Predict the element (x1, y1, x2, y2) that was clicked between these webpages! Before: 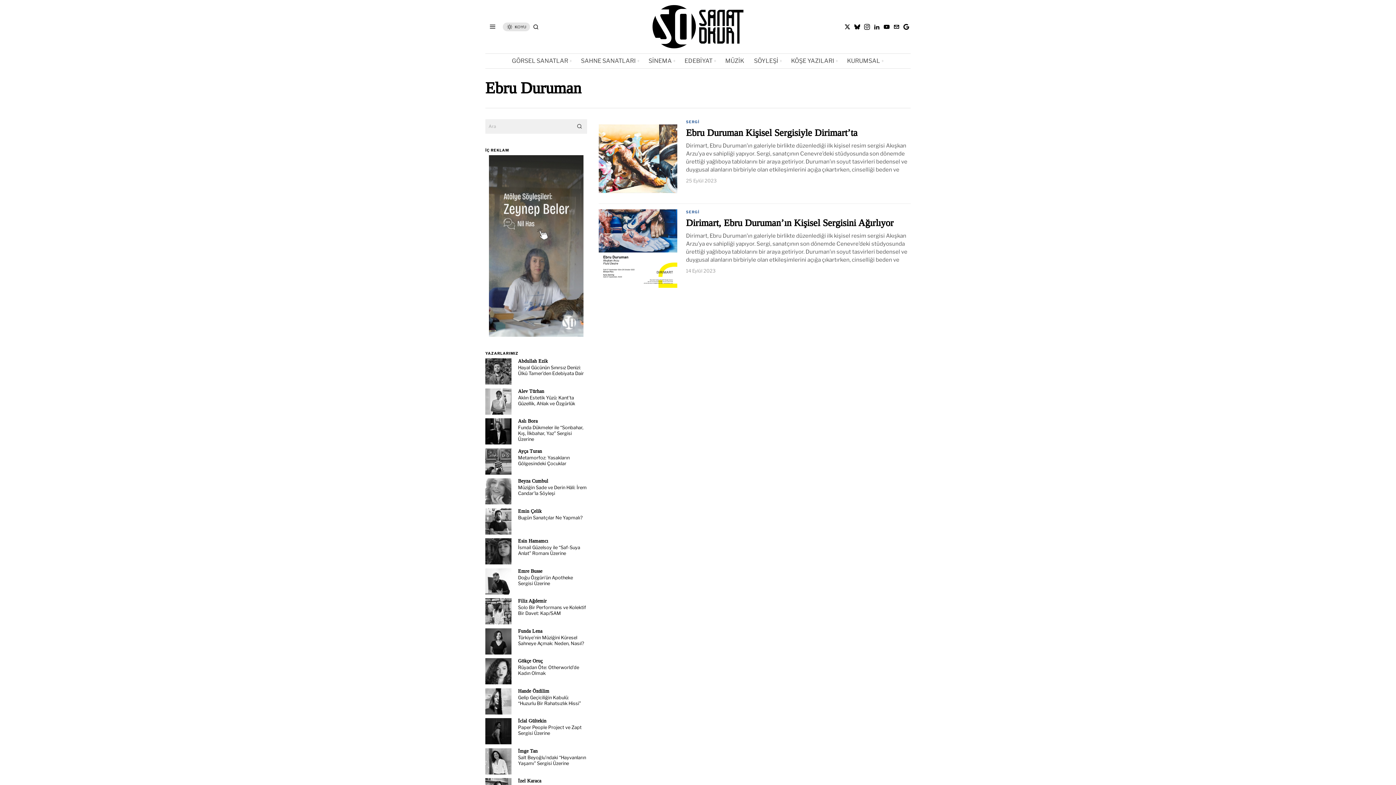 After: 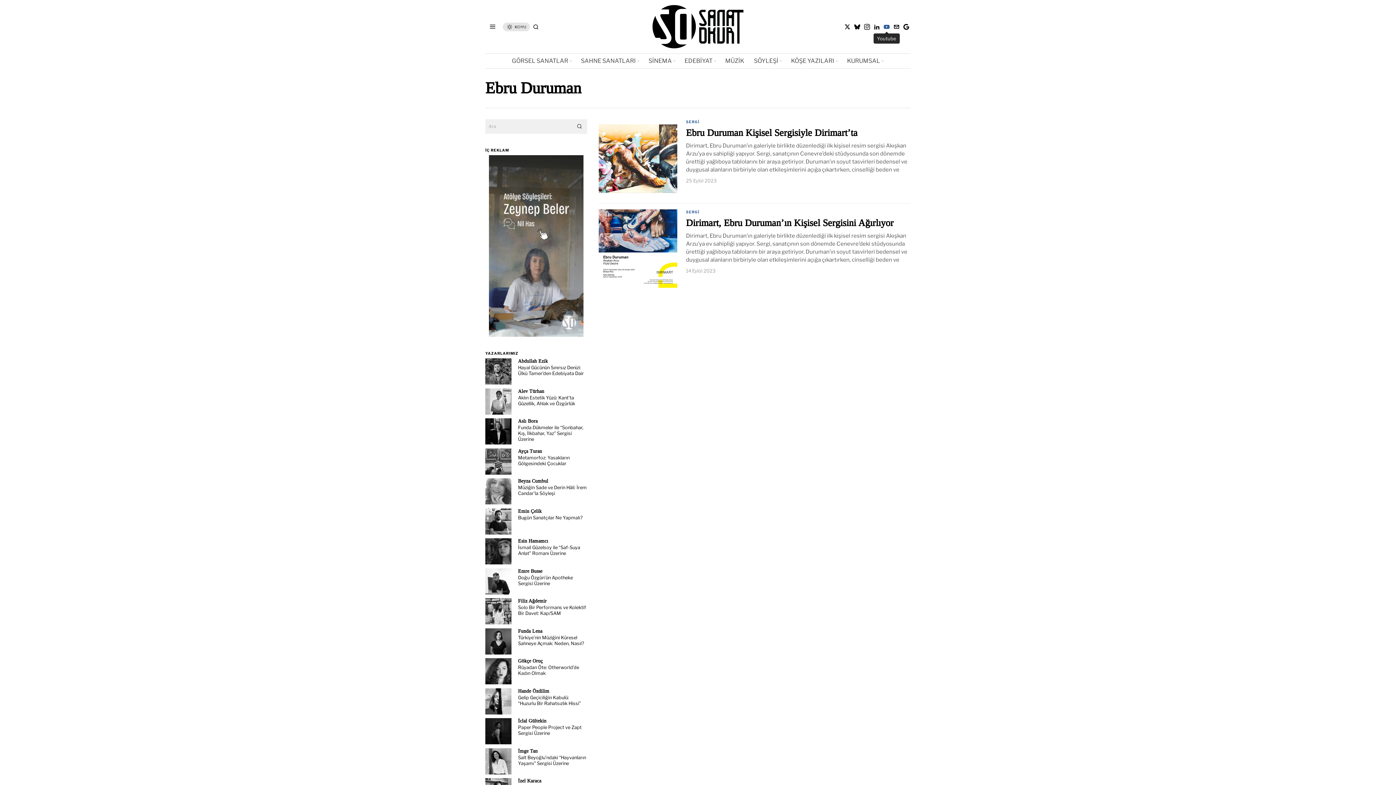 Action: bbox: (882, 22, 891, 31) label: Youtube